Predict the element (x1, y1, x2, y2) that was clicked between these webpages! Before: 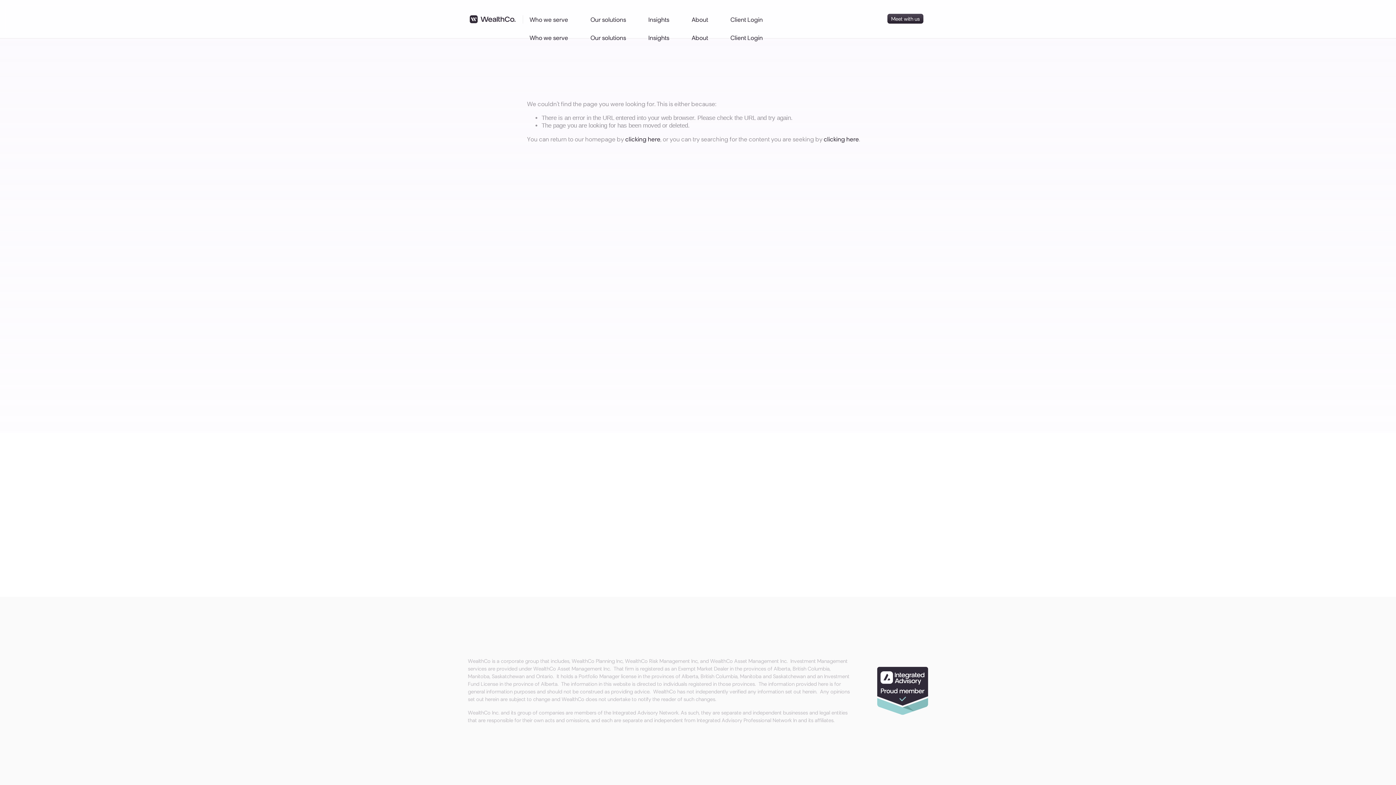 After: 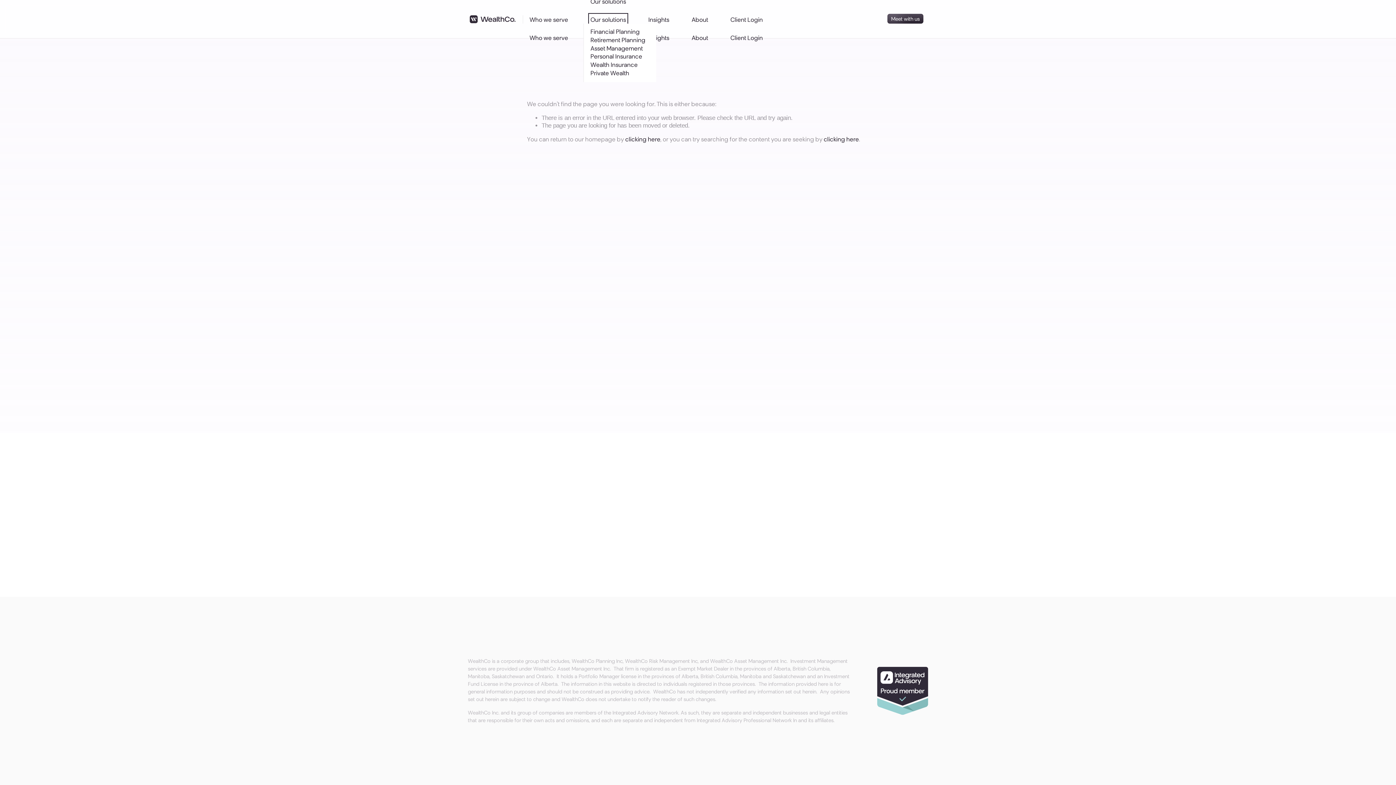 Action: label: folder dropdown bbox: (590, 15, 626, 23)